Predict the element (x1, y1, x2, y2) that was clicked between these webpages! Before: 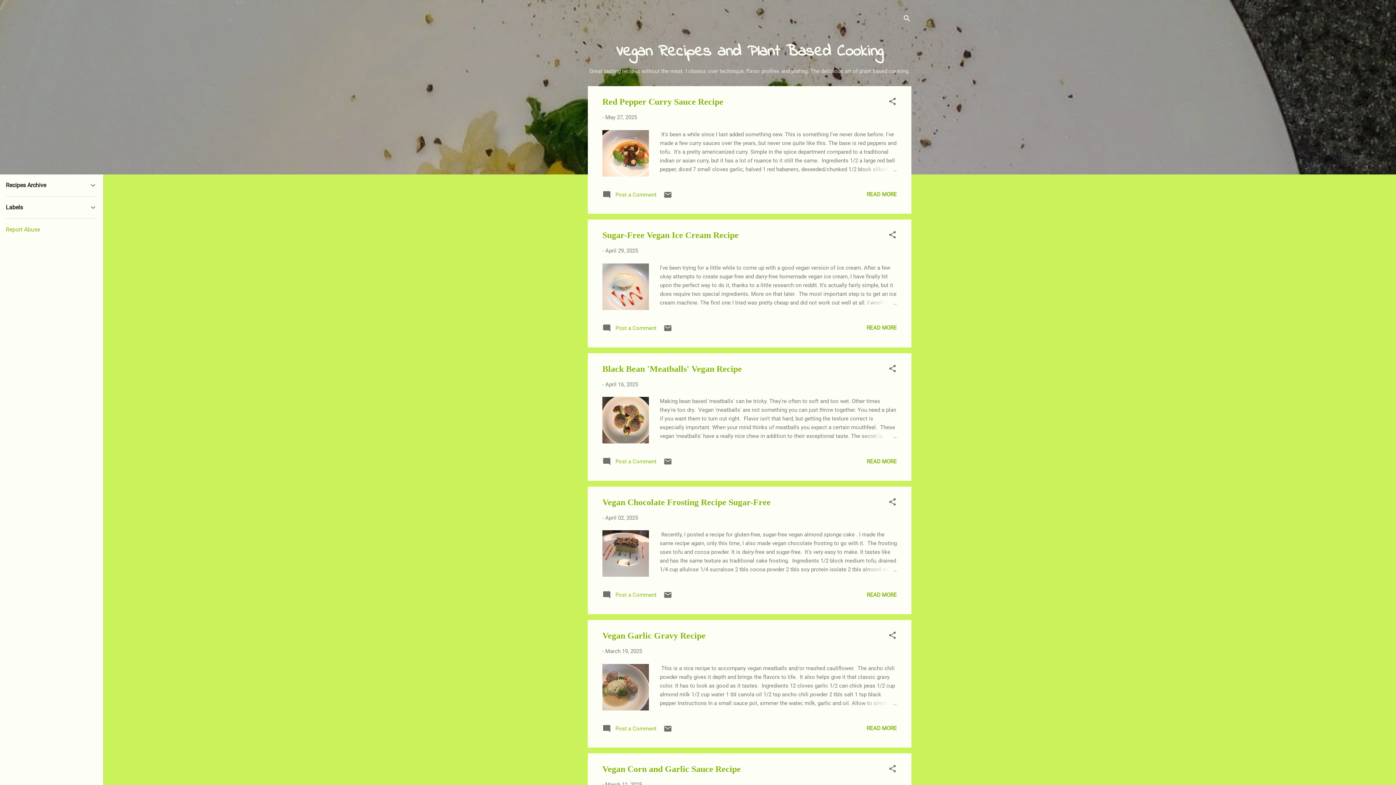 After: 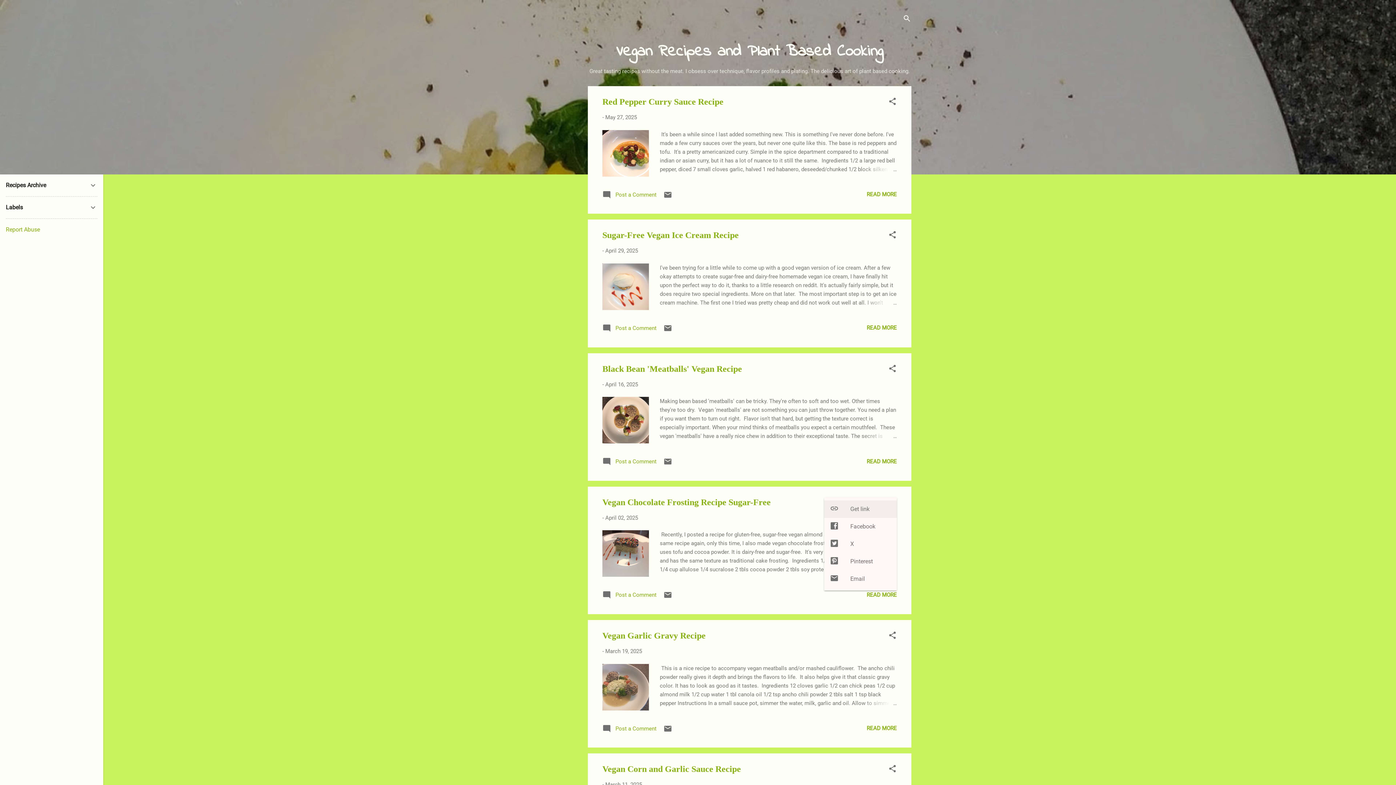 Action: bbox: (888, 497, 897, 509) label: Share